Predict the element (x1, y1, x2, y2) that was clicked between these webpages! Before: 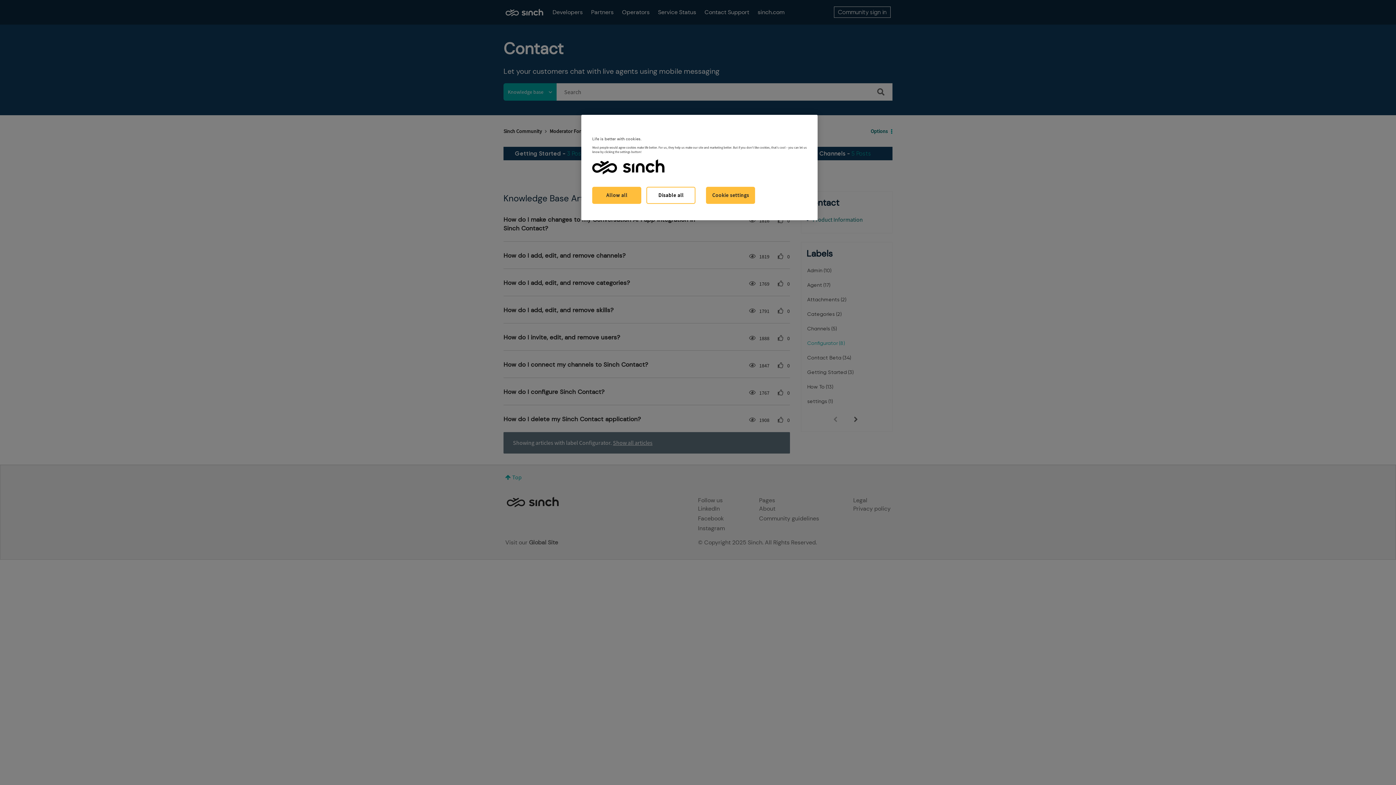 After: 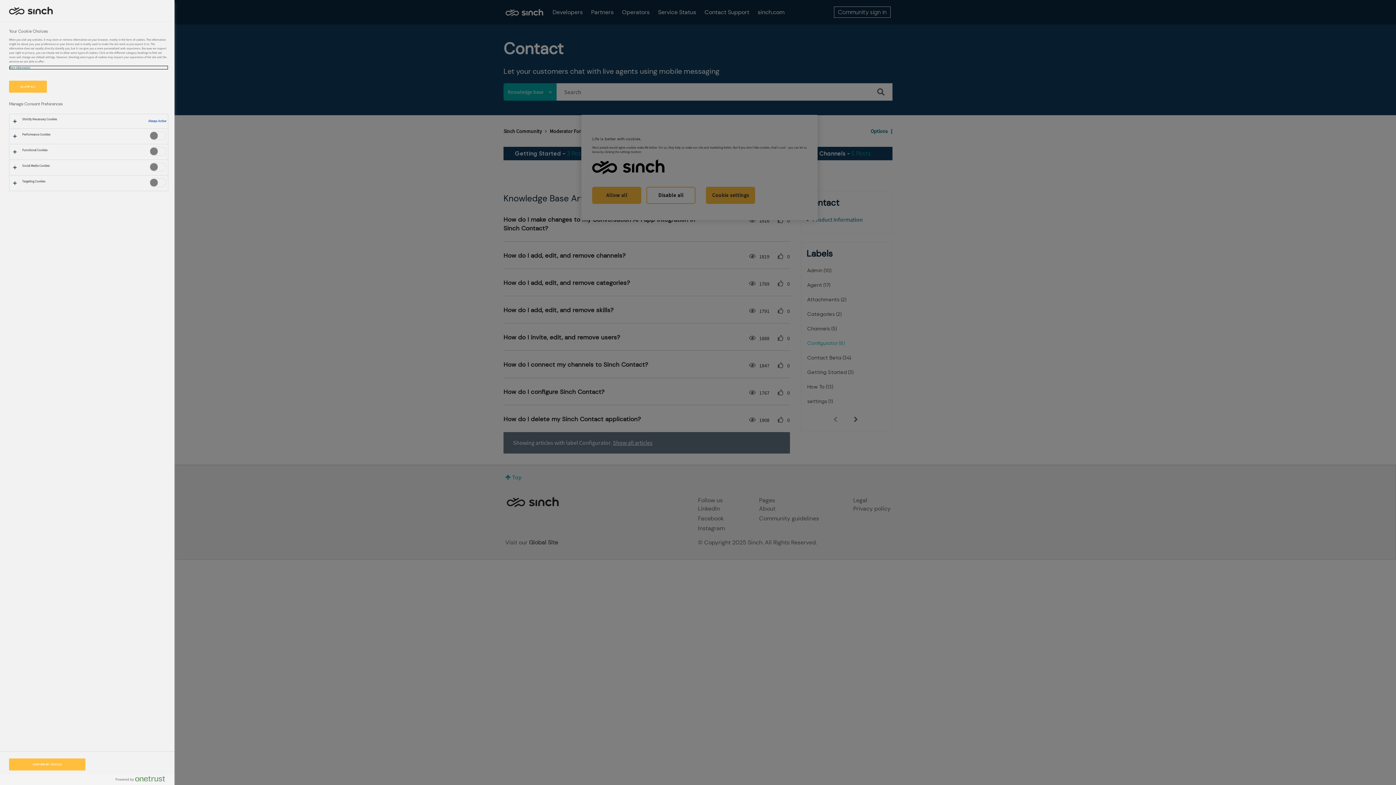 Action: bbox: (706, 186, 755, 203) label: Cookie settings